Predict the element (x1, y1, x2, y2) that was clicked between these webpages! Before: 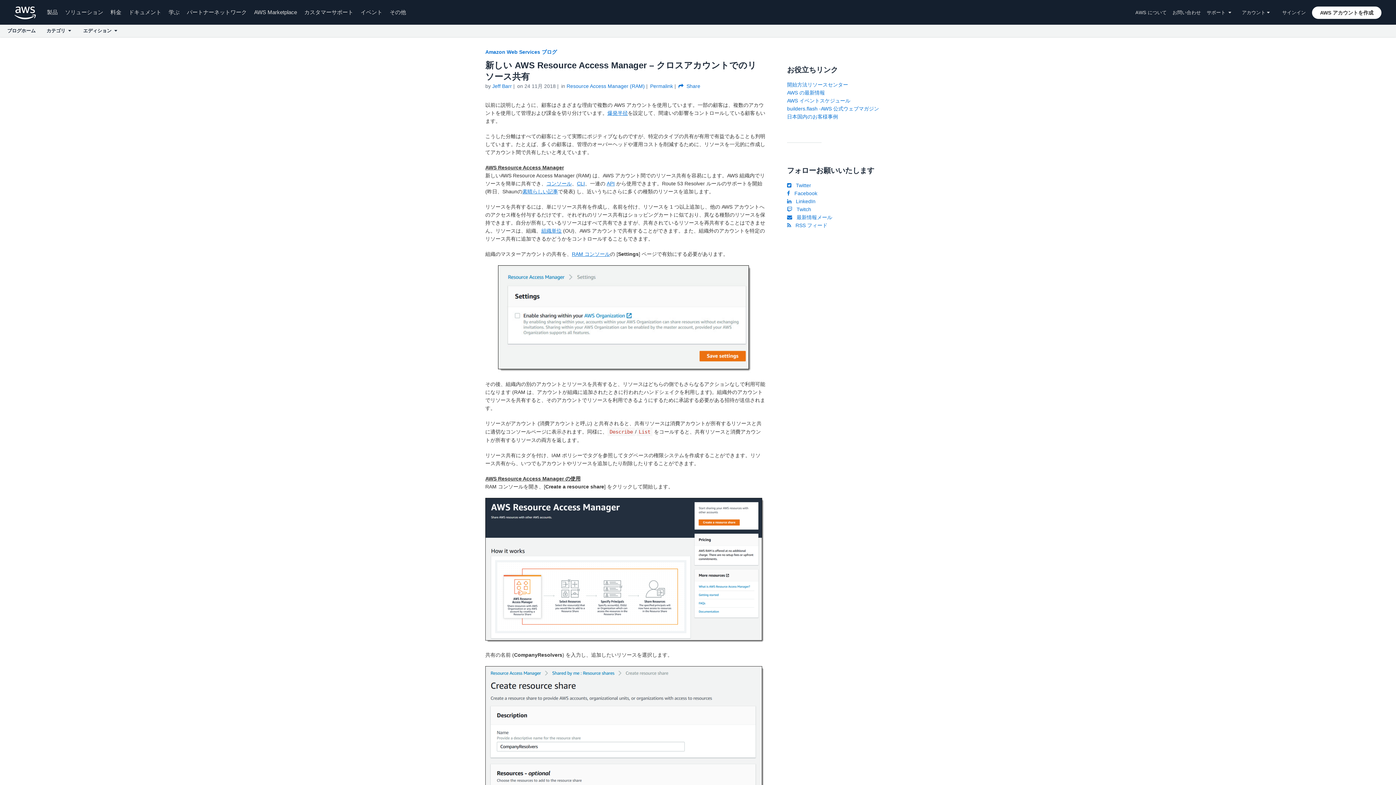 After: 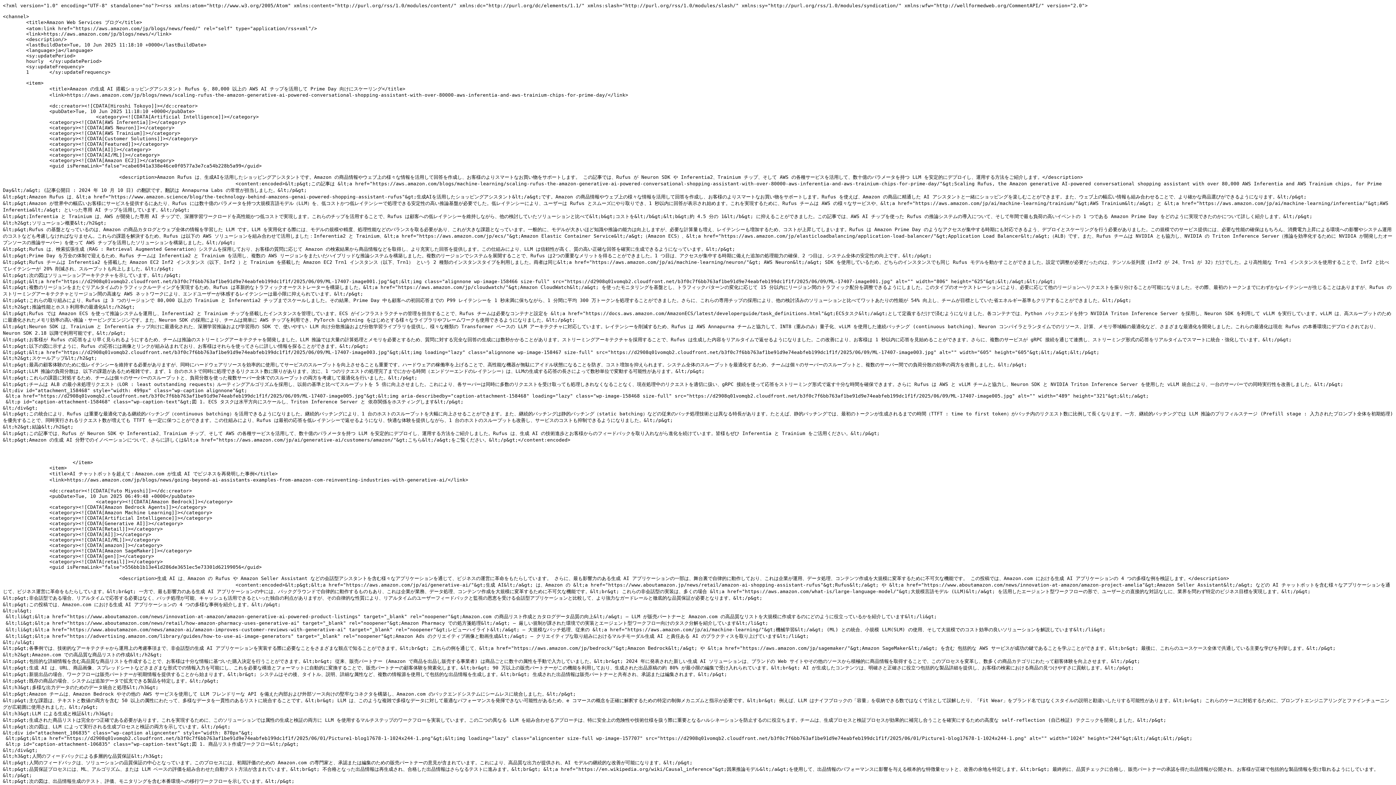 Action: label:   RSS フィード bbox: (787, 222, 827, 228)